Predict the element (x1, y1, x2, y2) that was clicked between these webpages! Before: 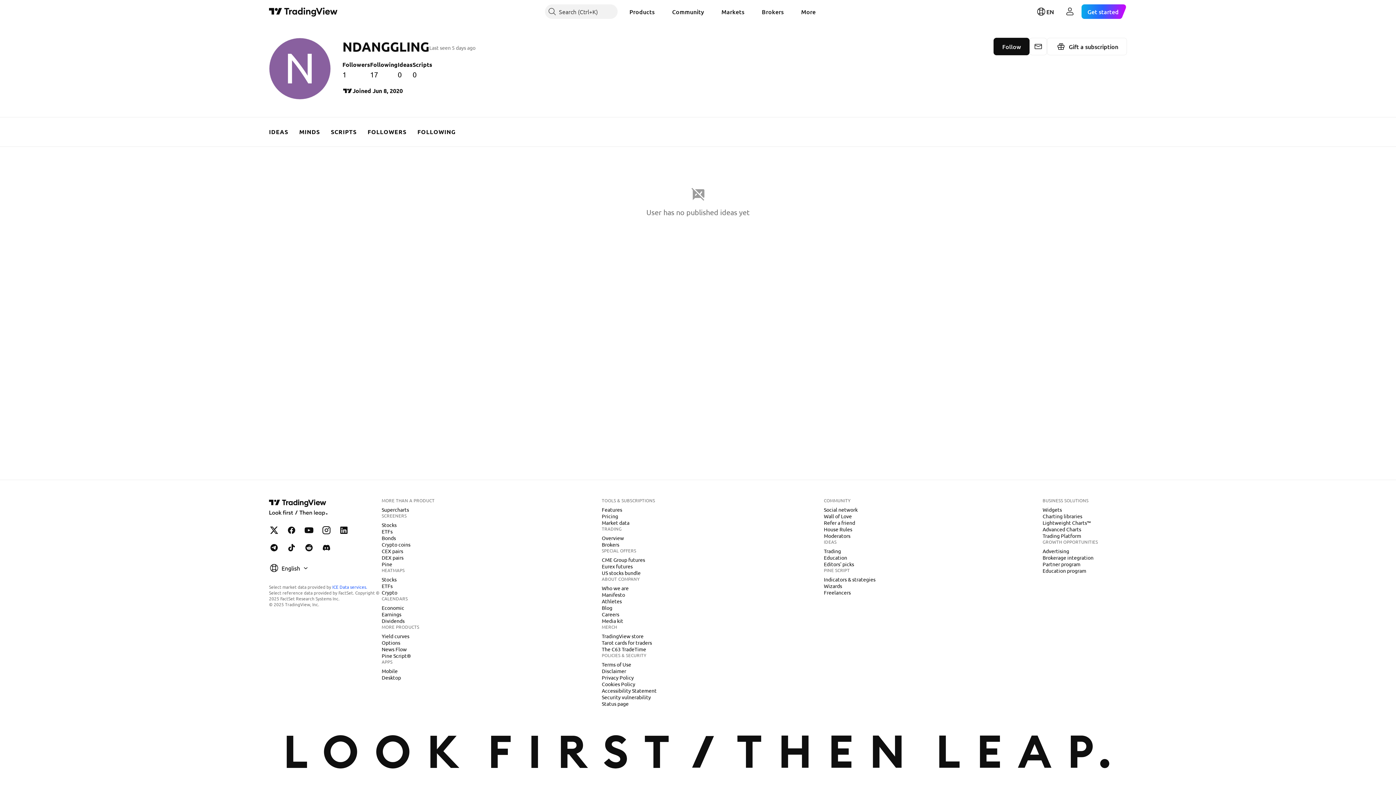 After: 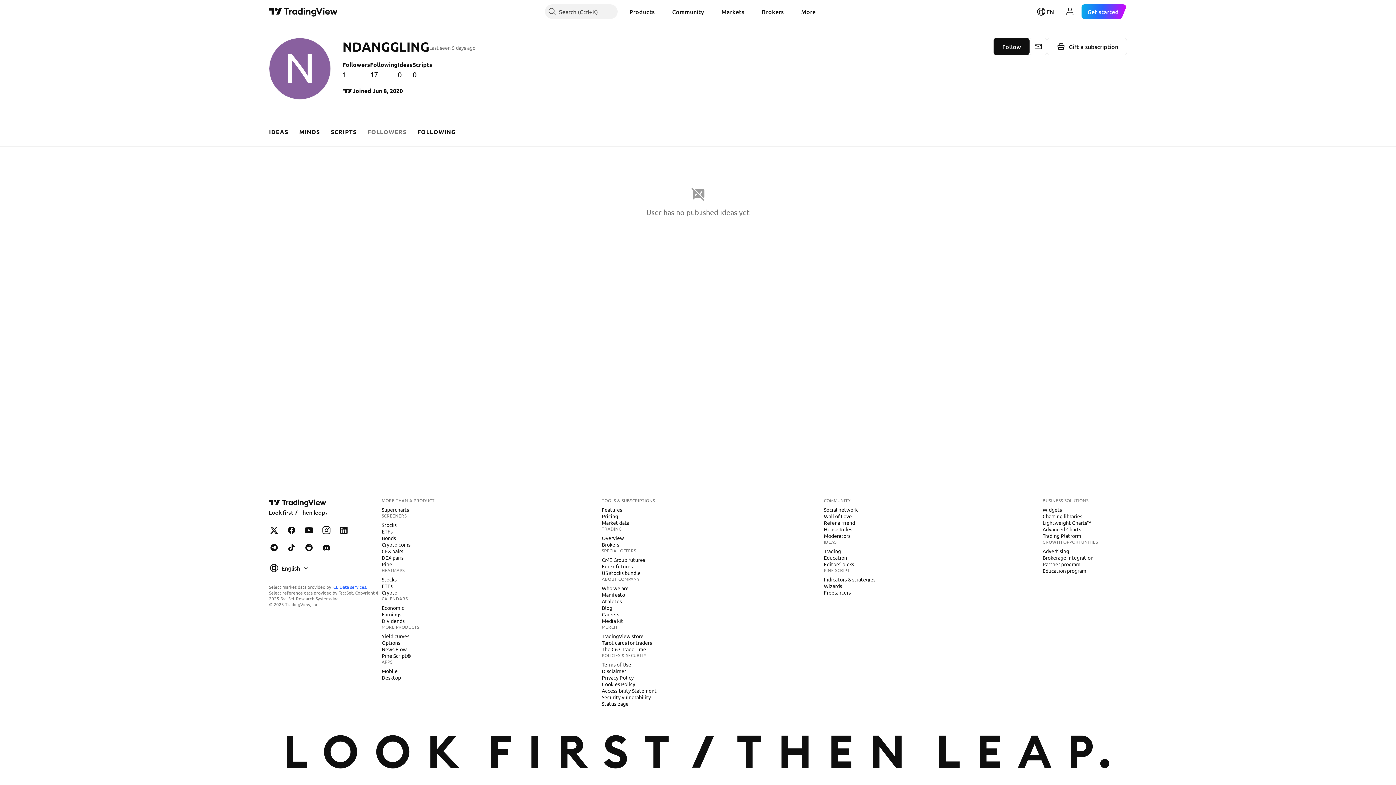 Action: label: FOLLOWERS bbox: (362, 117, 412, 146)